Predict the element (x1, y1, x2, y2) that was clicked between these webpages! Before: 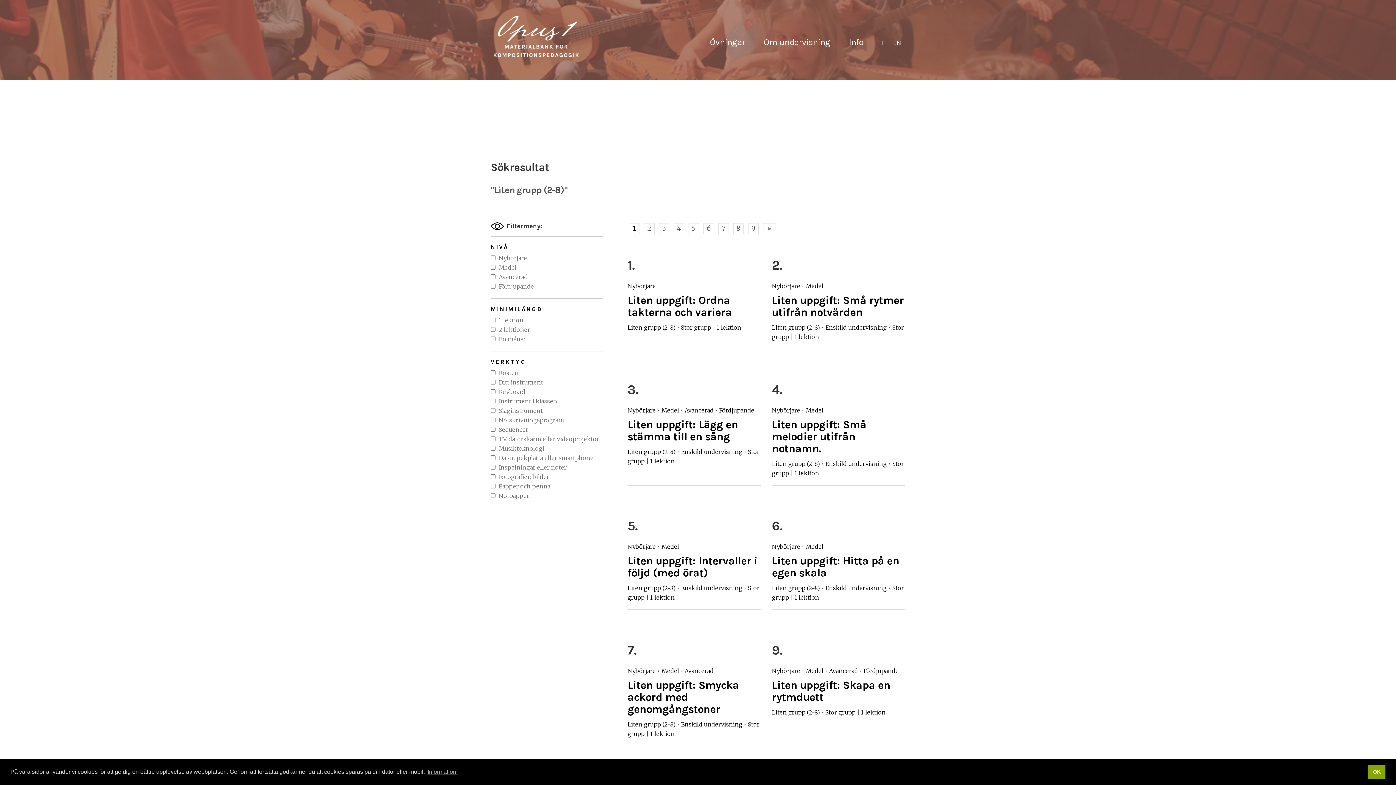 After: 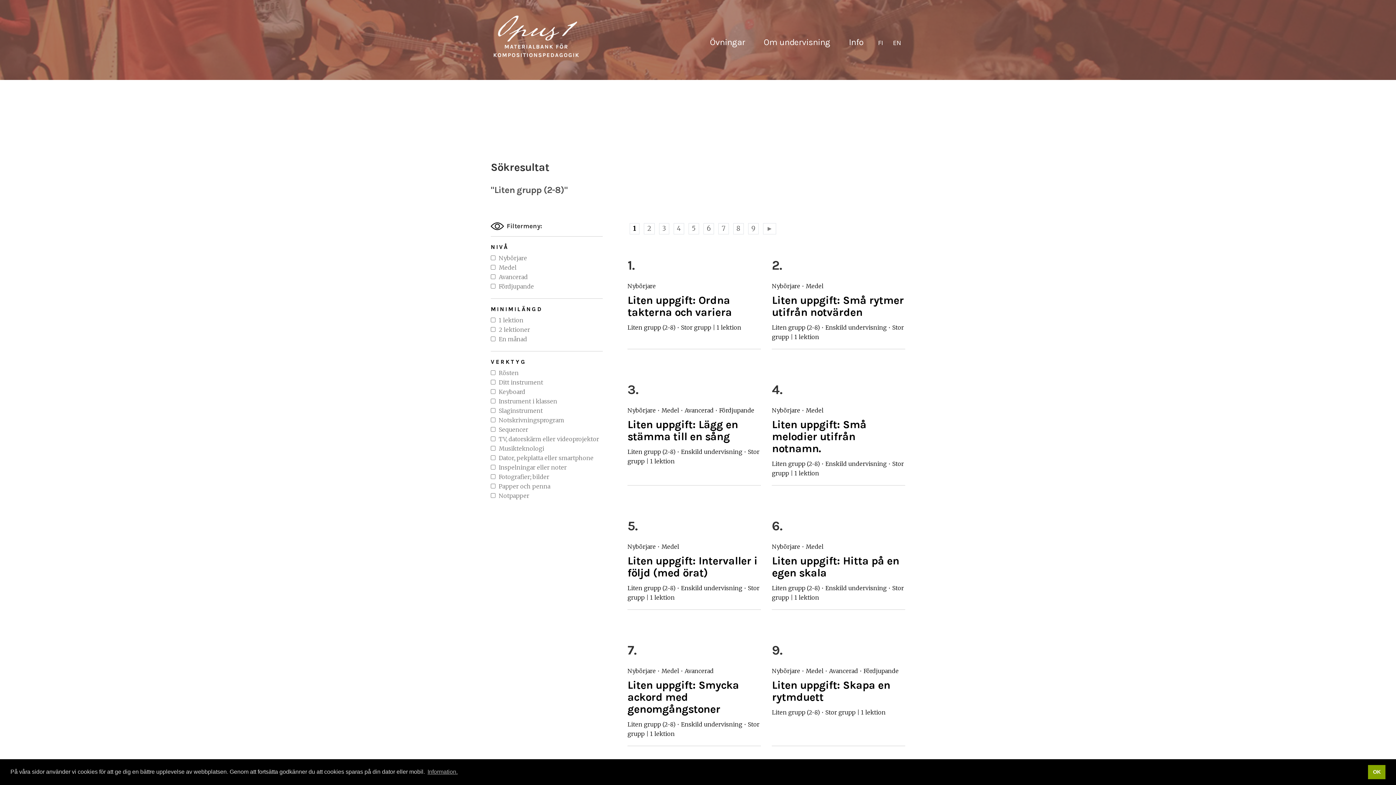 Action: bbox: (627, 720, 675, 728) label: Liten grupp (2-8)